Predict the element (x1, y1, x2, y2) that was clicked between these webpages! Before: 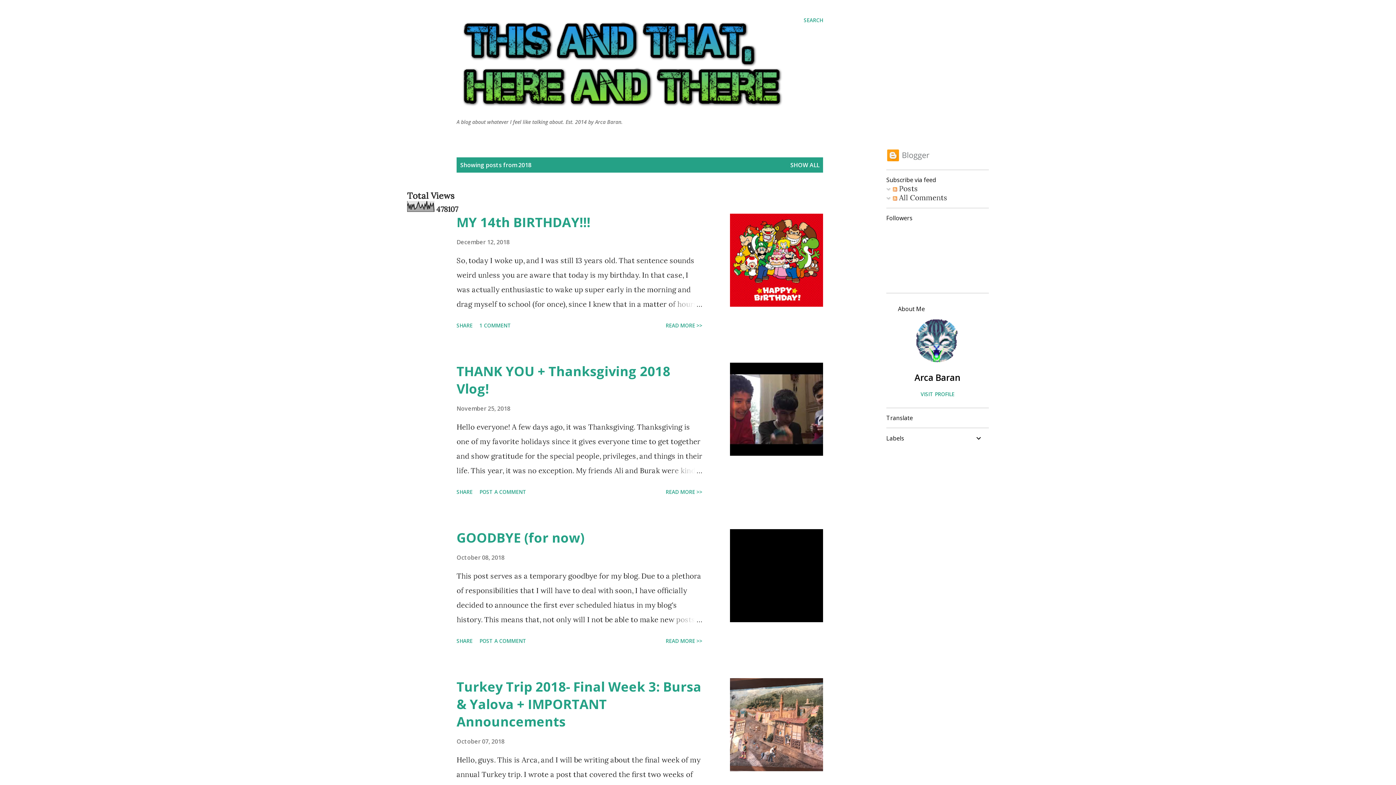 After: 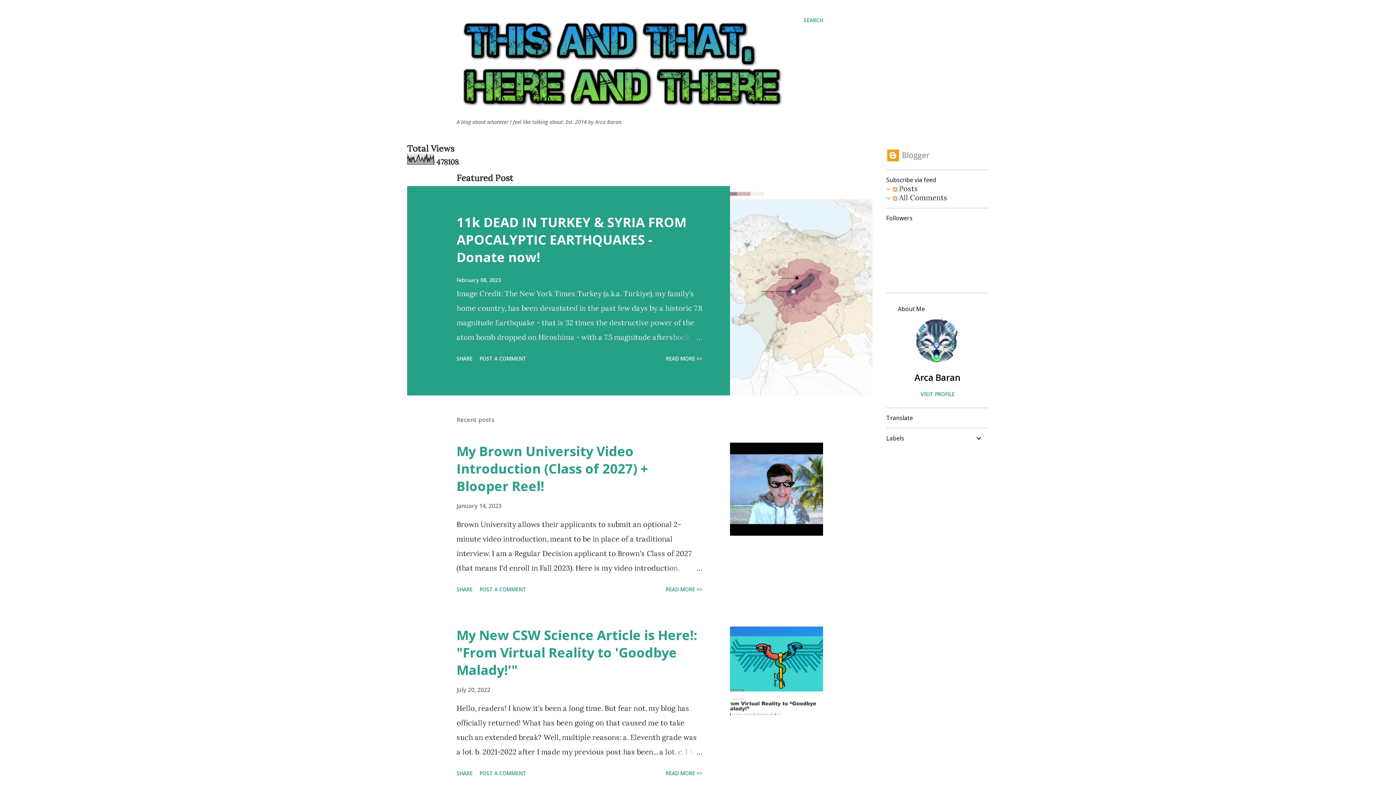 Action: bbox: (790, 161, 819, 169) label: SHOW ALL